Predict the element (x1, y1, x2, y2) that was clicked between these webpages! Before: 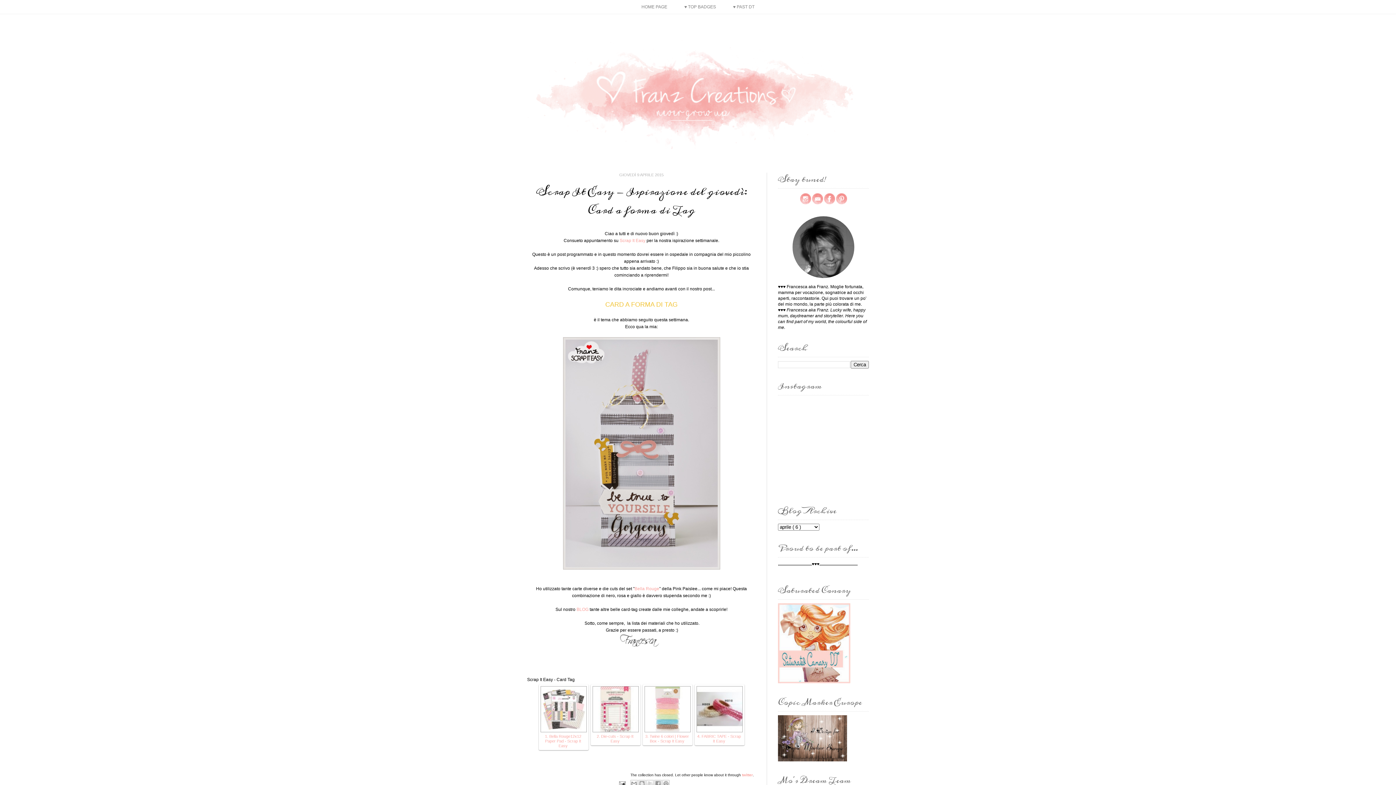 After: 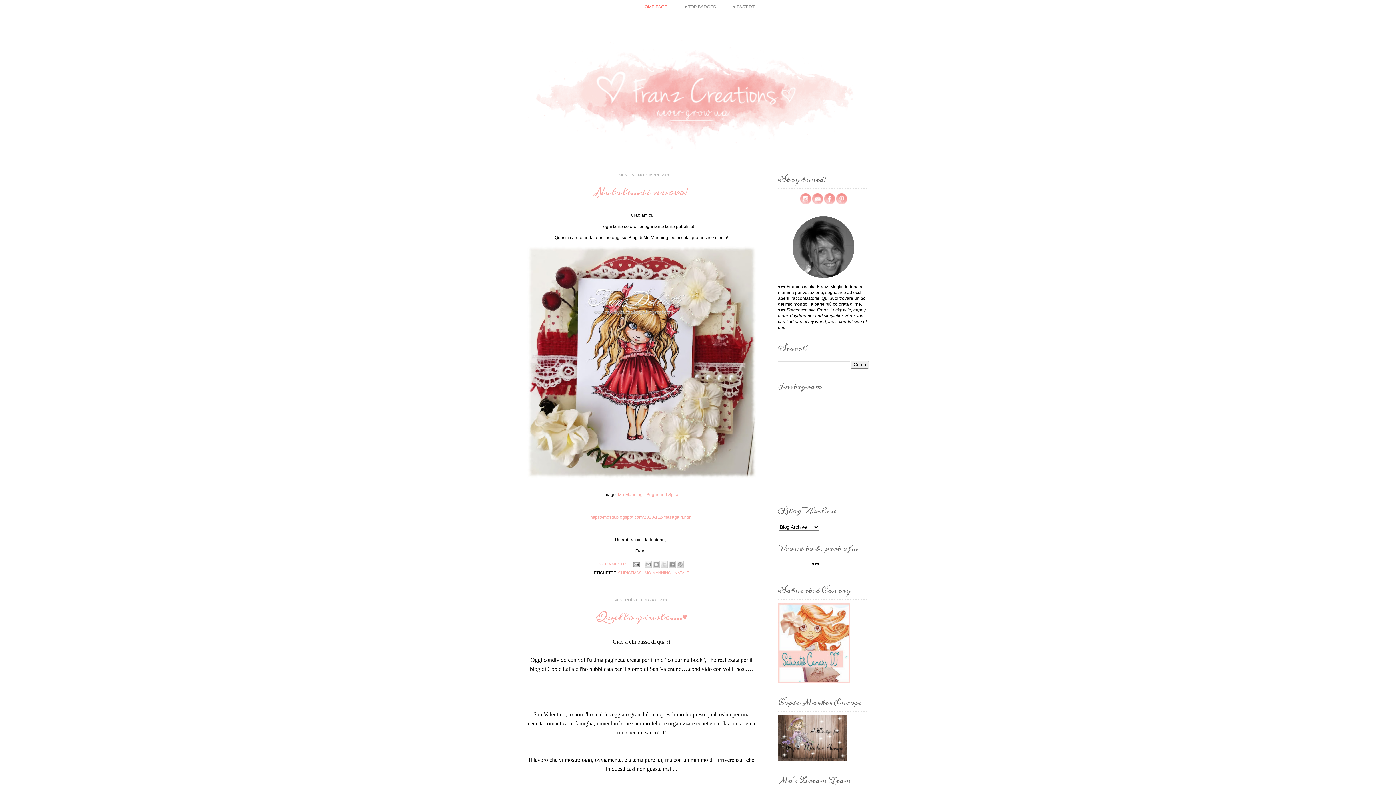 Action: bbox: (516, 40, 880, 149)